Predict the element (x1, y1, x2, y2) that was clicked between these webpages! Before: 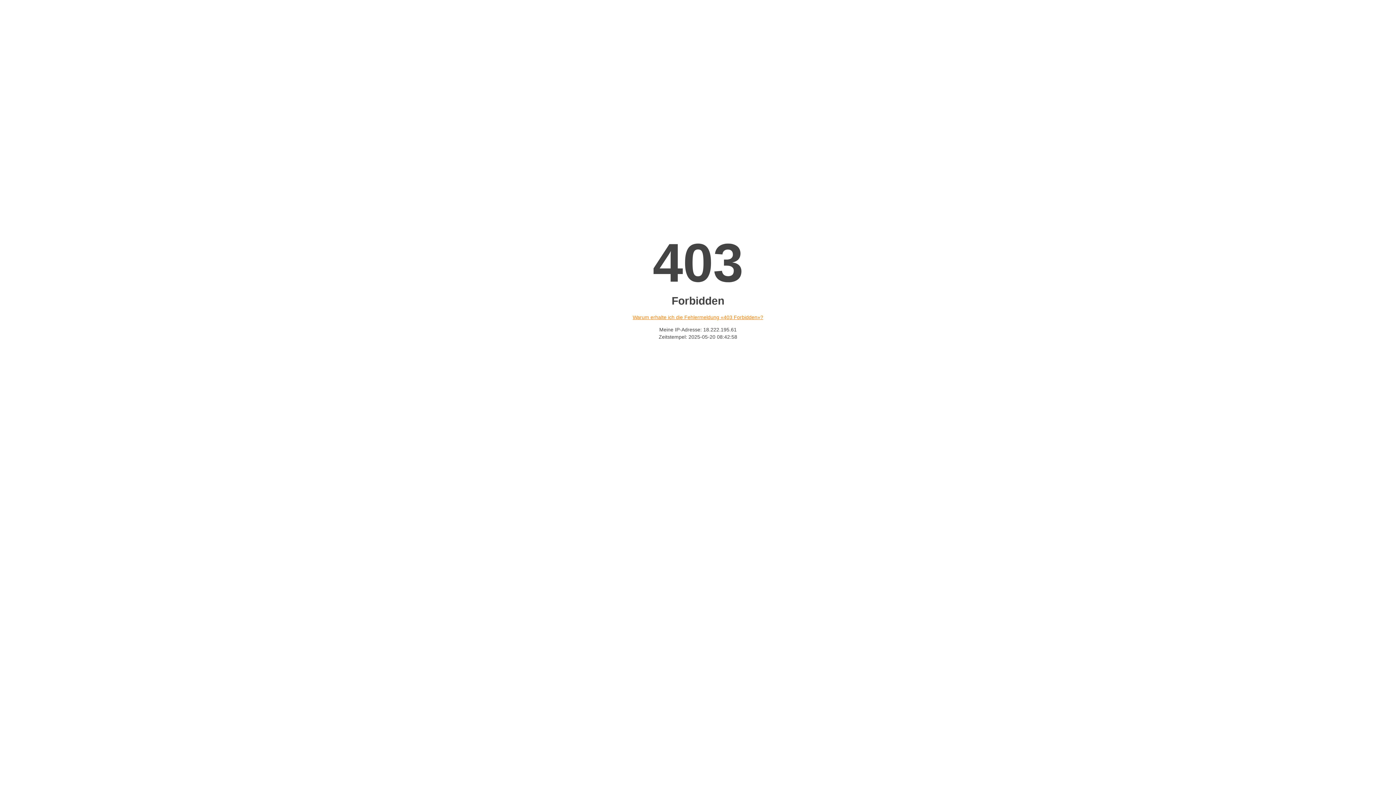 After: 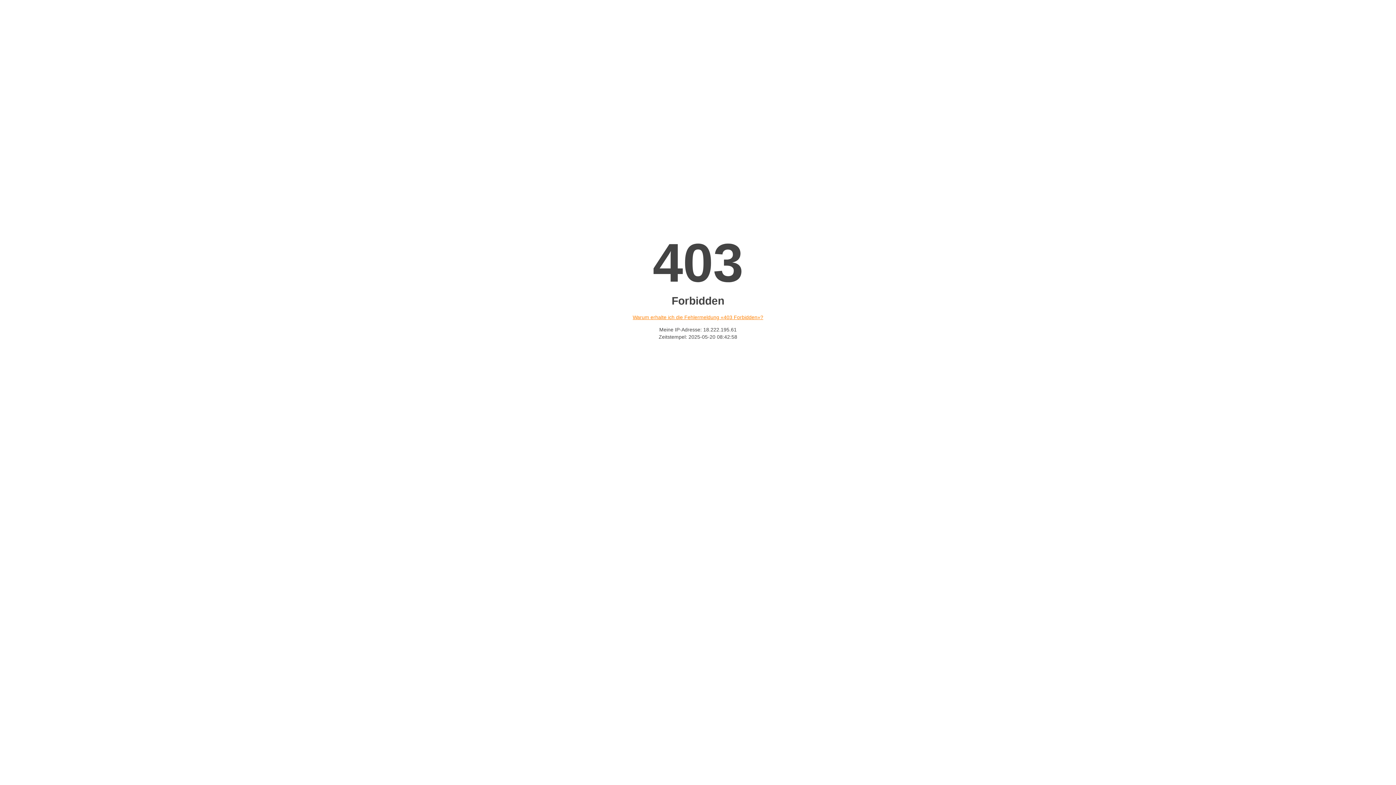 Action: bbox: (632, 314, 763, 320) label: Warum erhalte ich die Fehlermeldung «403 Forbidden»?